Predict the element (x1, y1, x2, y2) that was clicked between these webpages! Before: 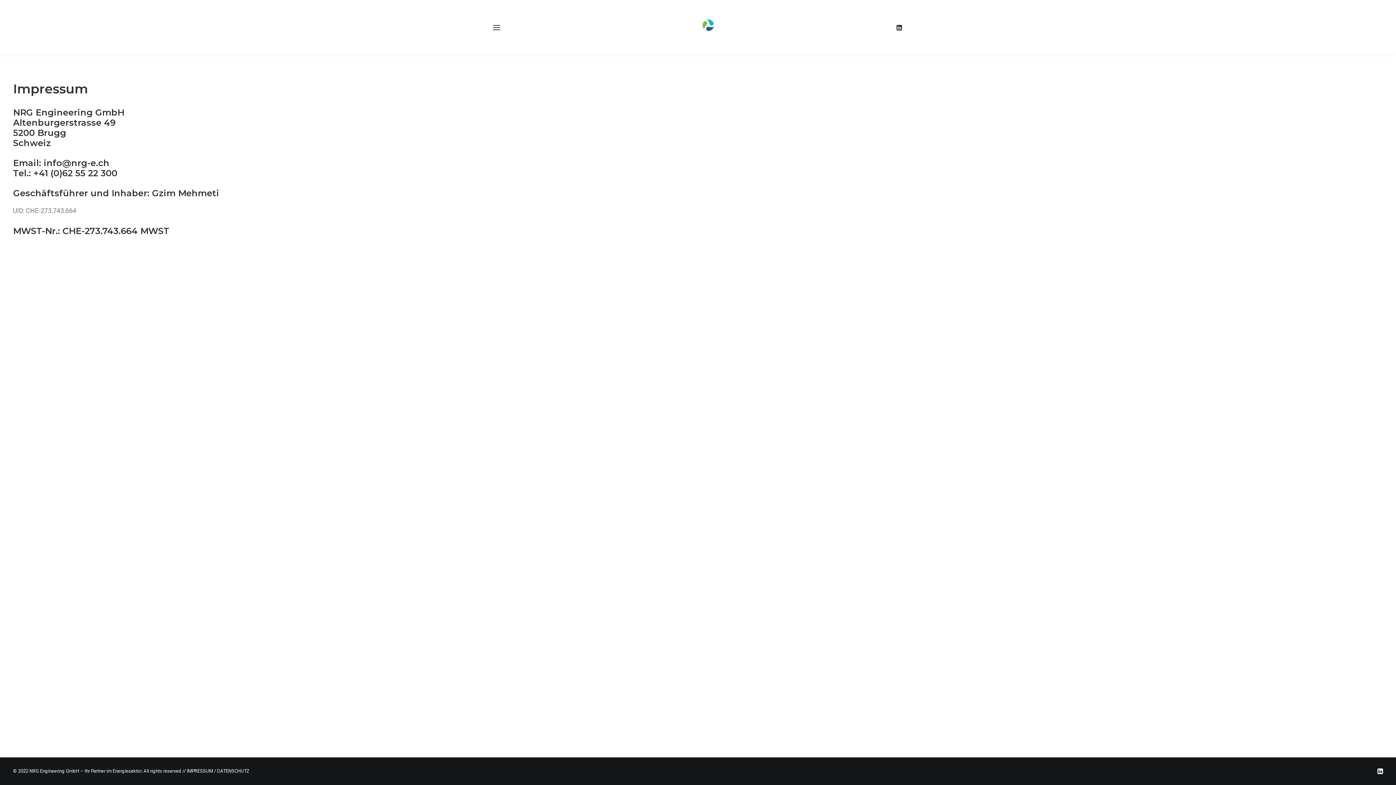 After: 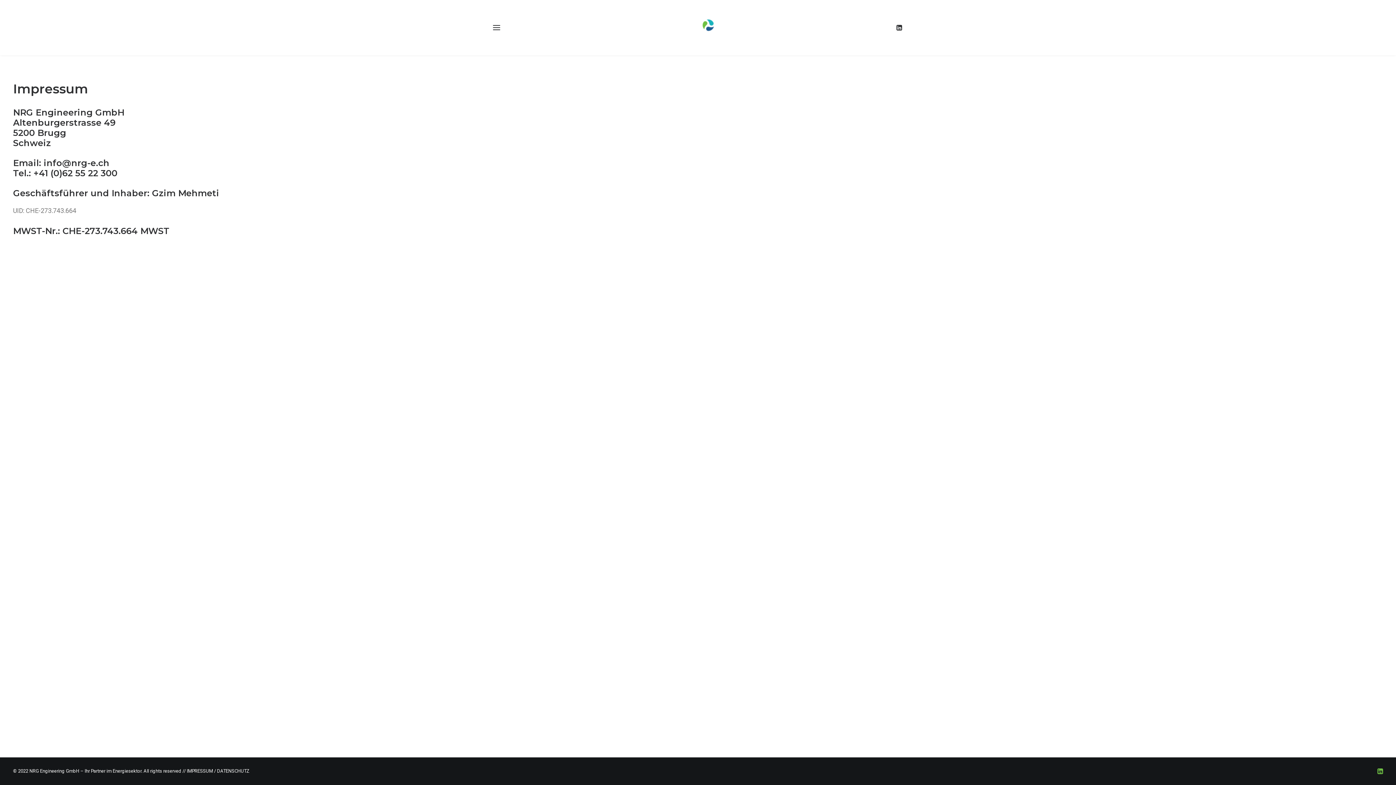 Action: bbox: (1377, 769, 1383, 776)